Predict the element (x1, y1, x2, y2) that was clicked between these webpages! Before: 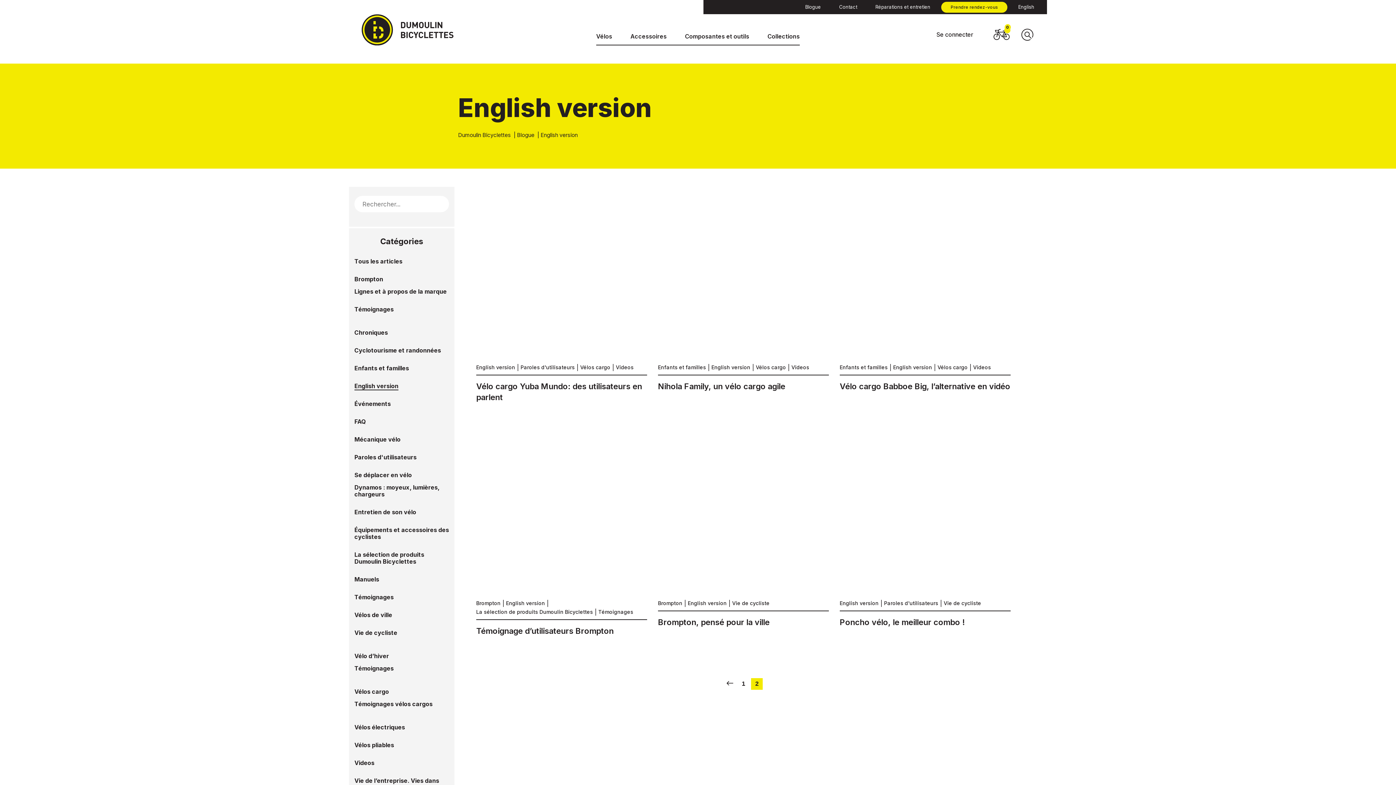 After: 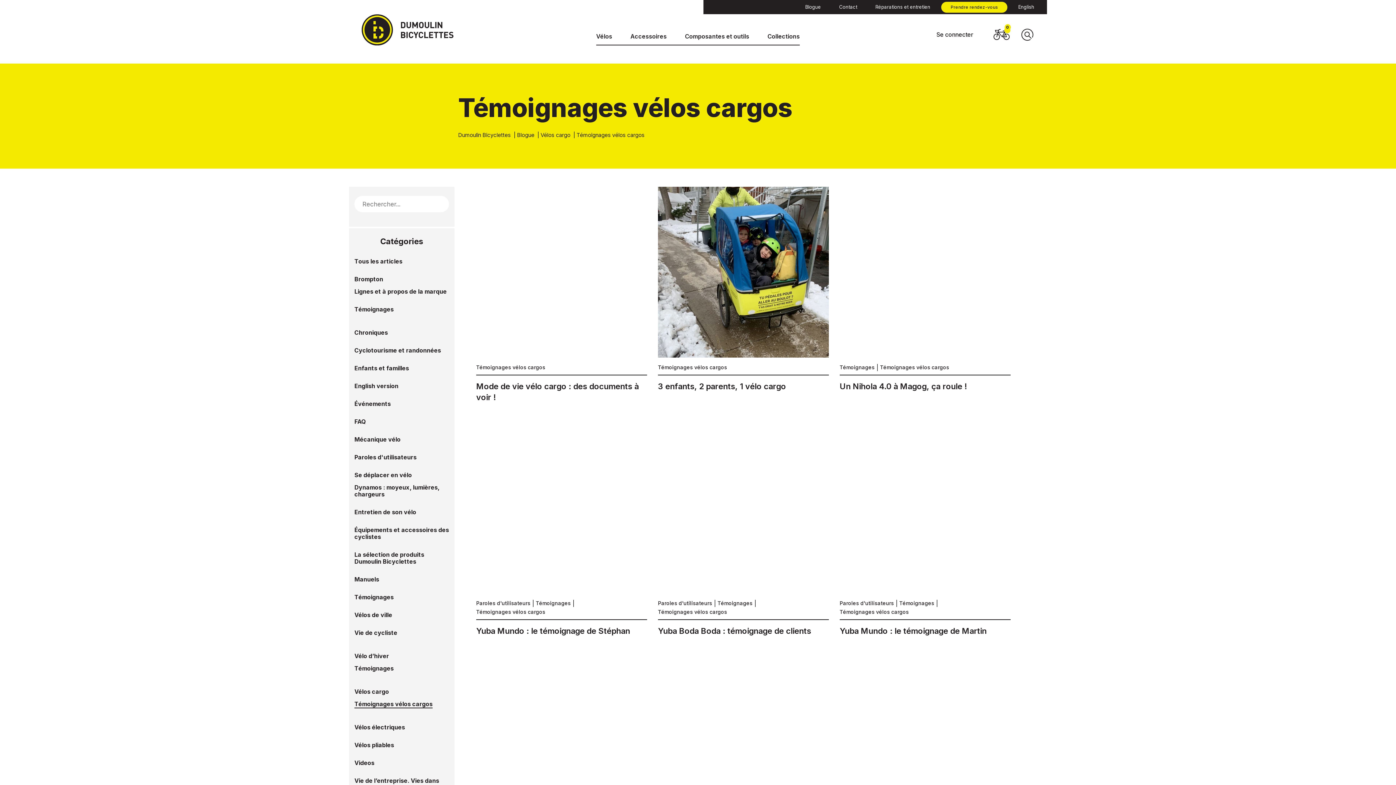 Action: label: Témoignages vélos cargos bbox: (354, 700, 432, 708)